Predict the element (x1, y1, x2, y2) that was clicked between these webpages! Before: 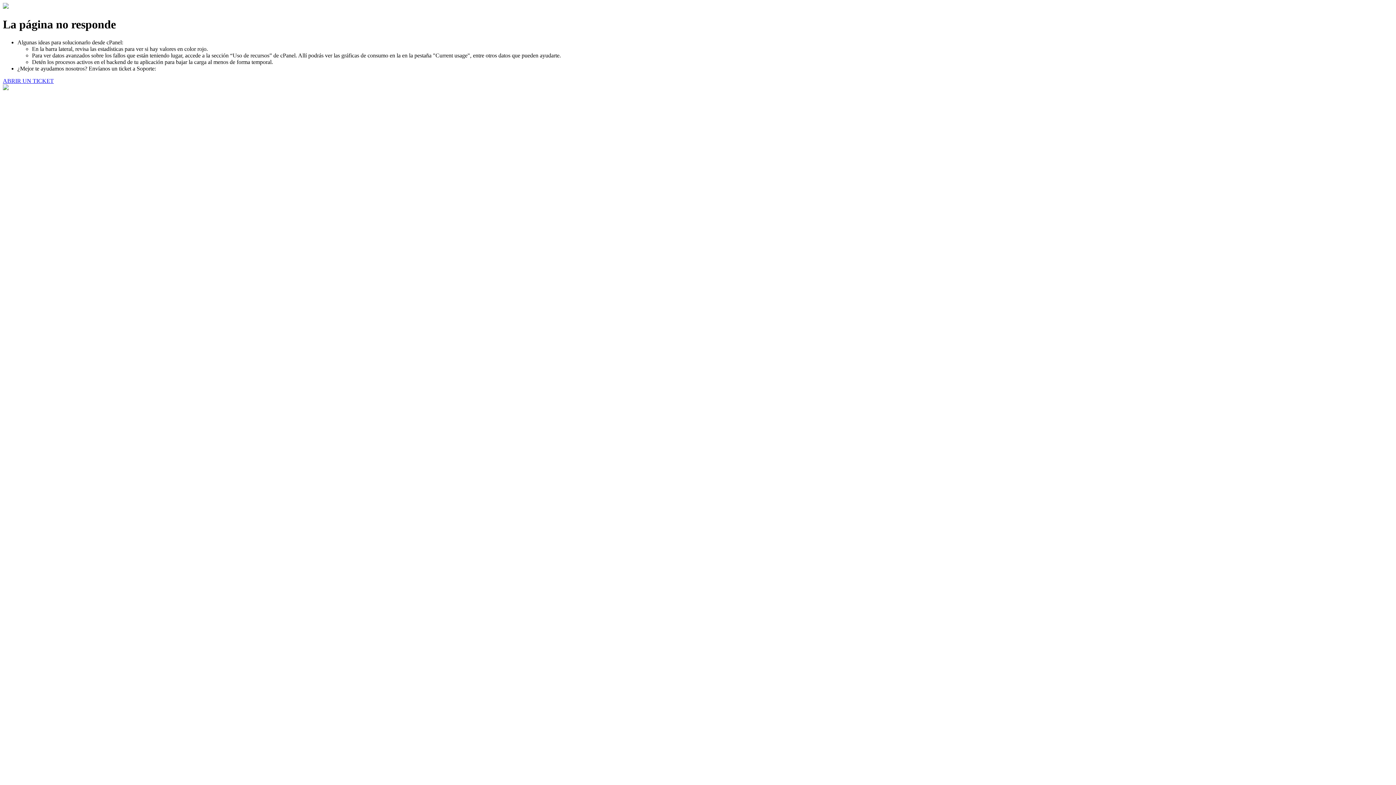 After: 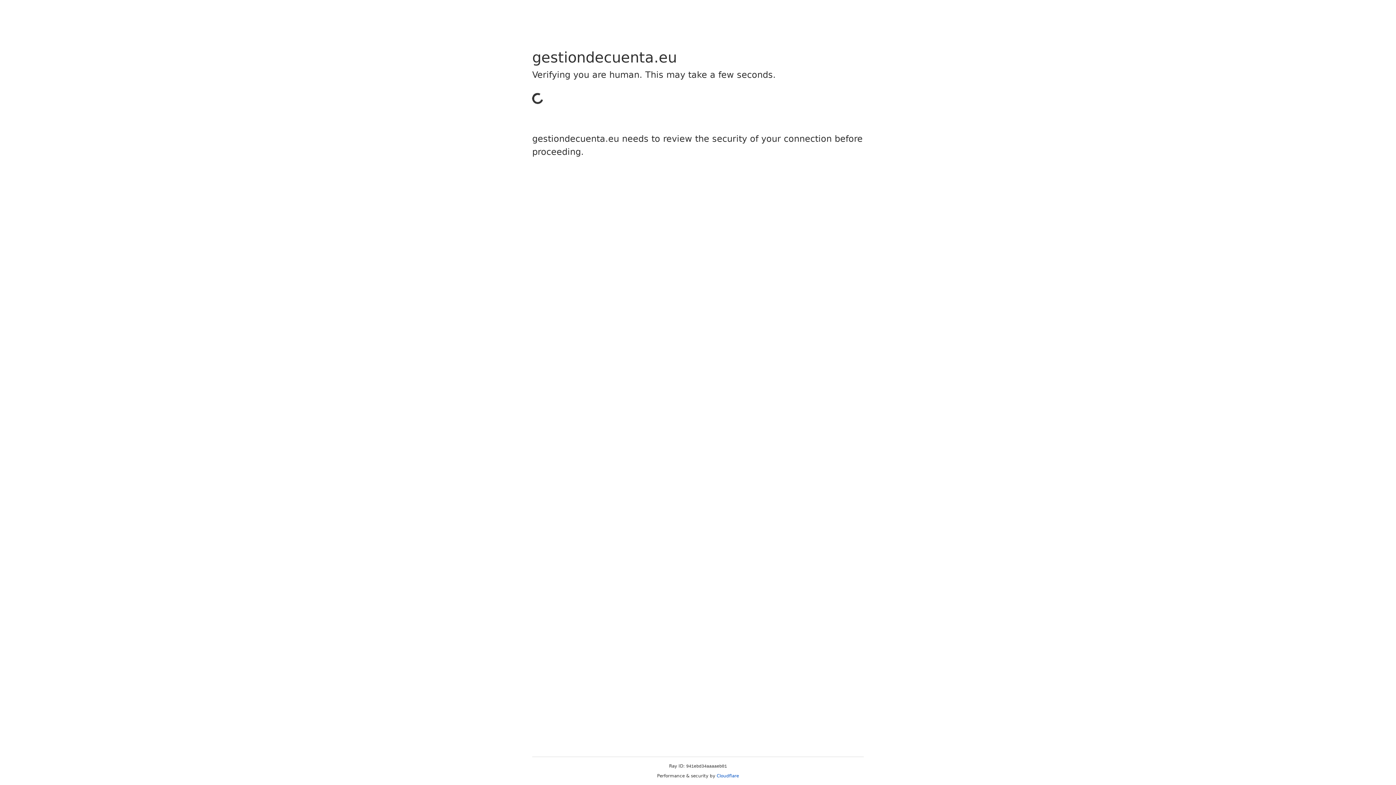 Action: label: ABRIR UN TICKET bbox: (2, 77, 53, 83)